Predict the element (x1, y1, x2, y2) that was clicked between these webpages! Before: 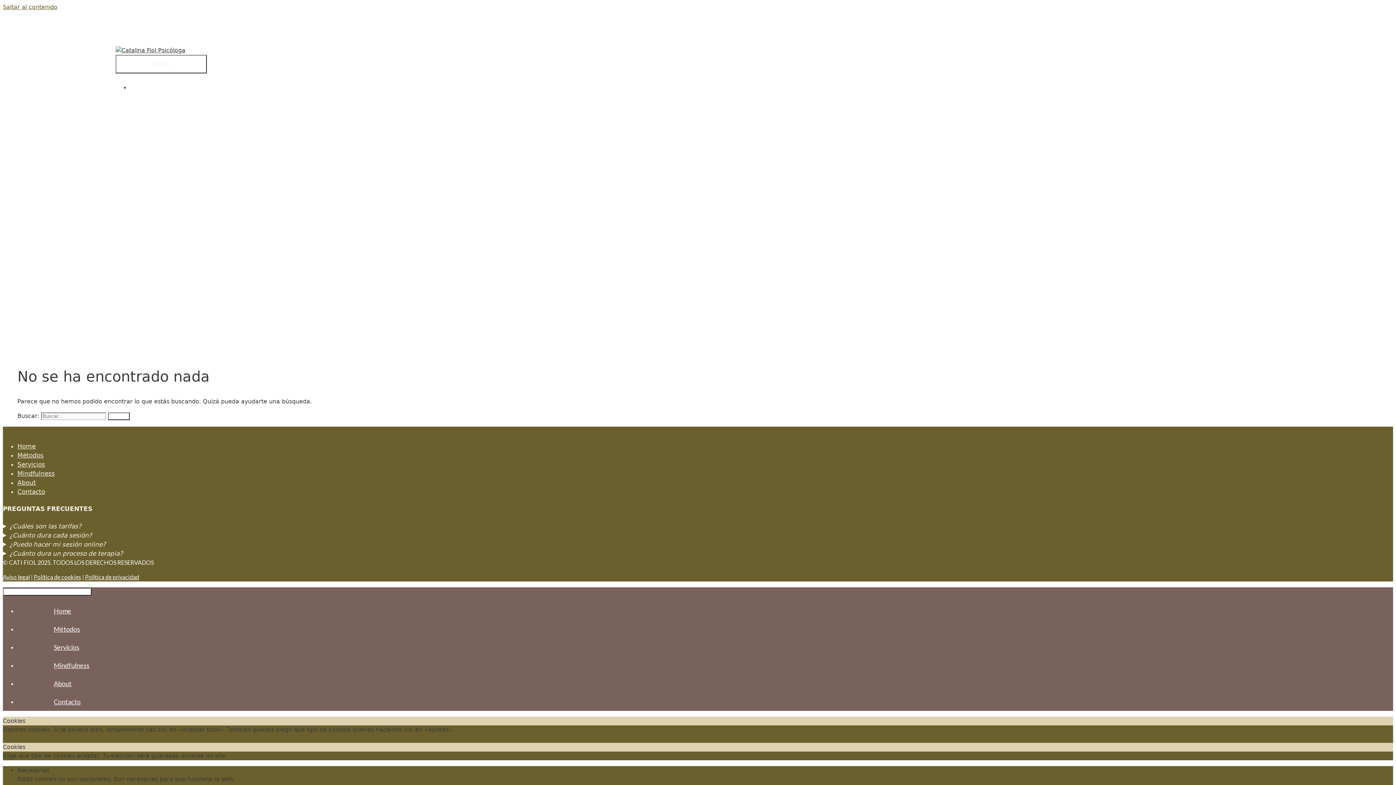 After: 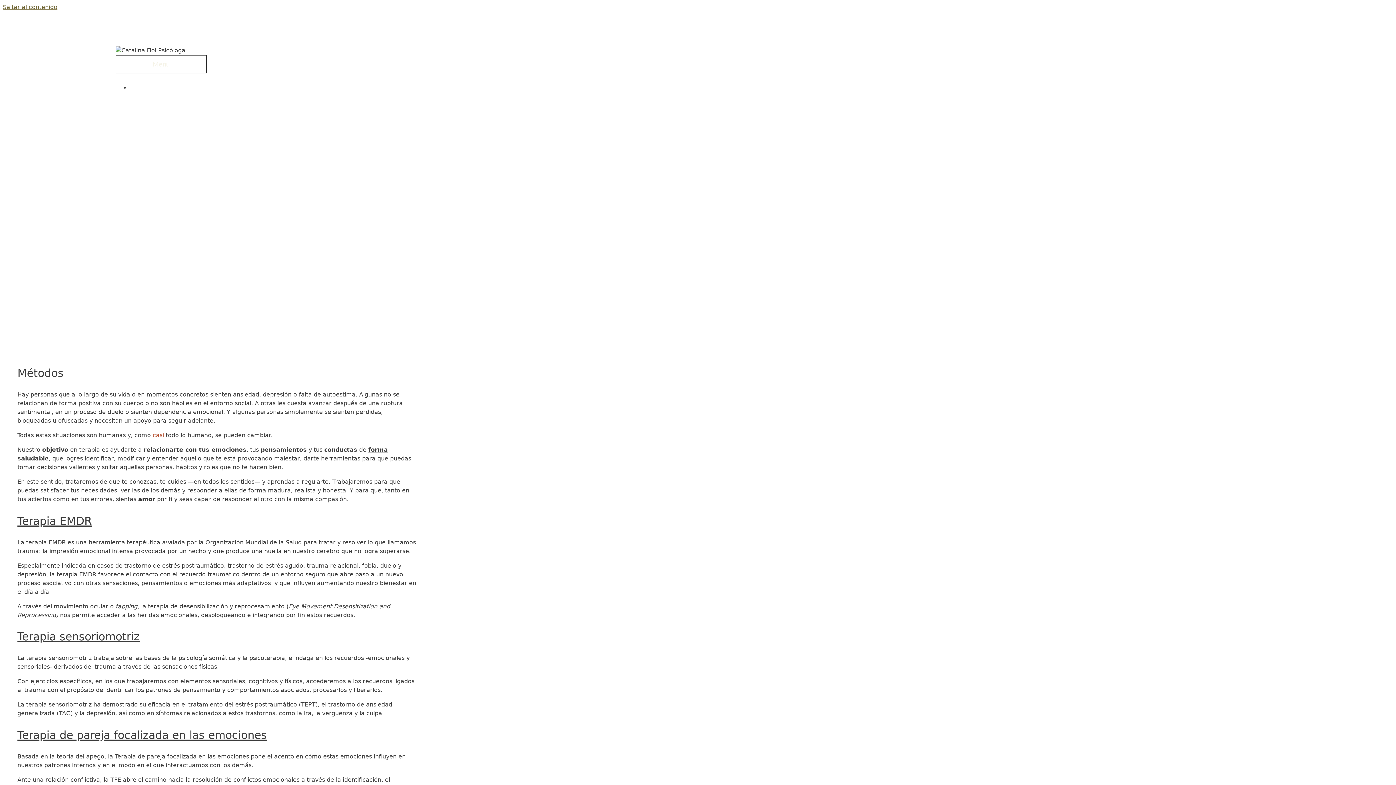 Action: bbox: (17, 625, 116, 633) label: Métodos